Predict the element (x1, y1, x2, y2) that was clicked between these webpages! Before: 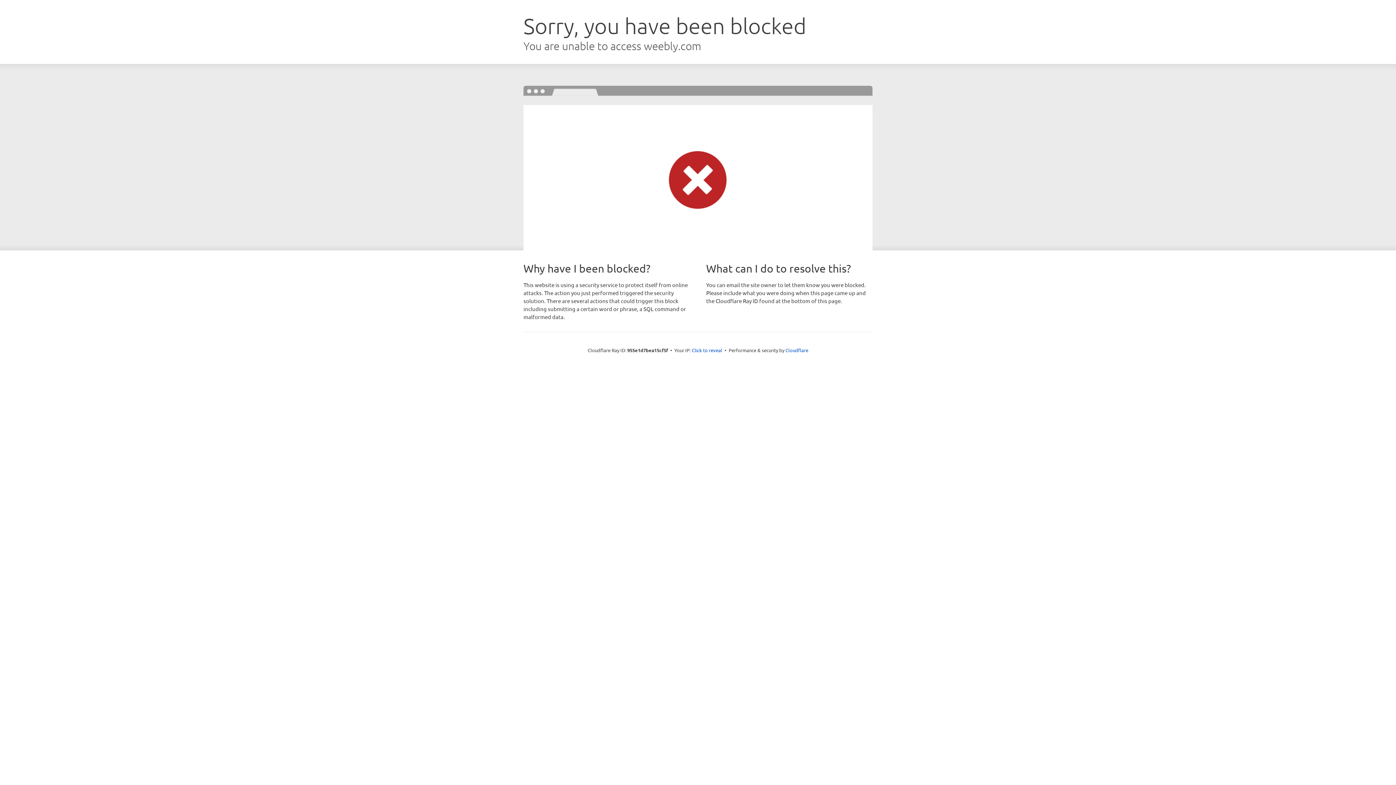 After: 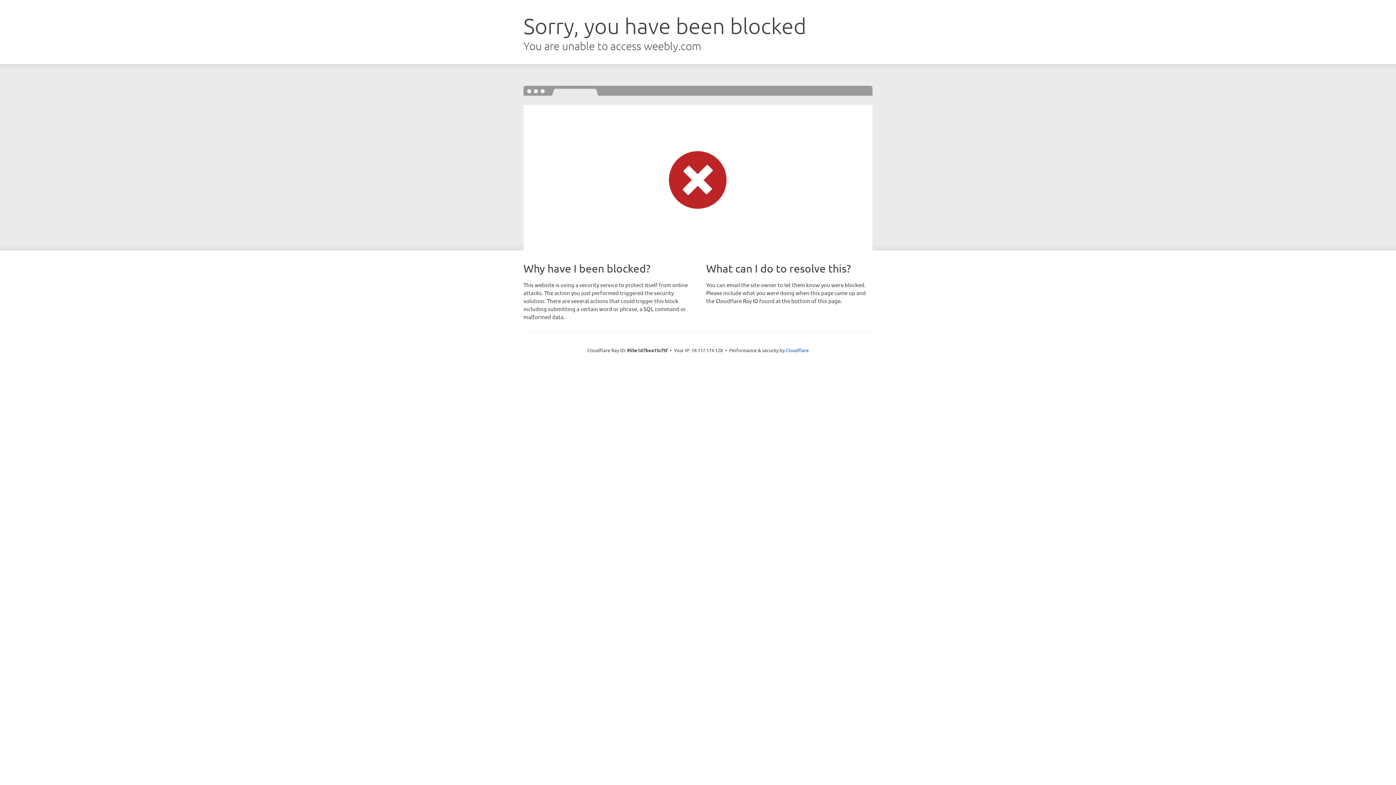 Action: label: Click to reveal bbox: (692, 346, 722, 353)